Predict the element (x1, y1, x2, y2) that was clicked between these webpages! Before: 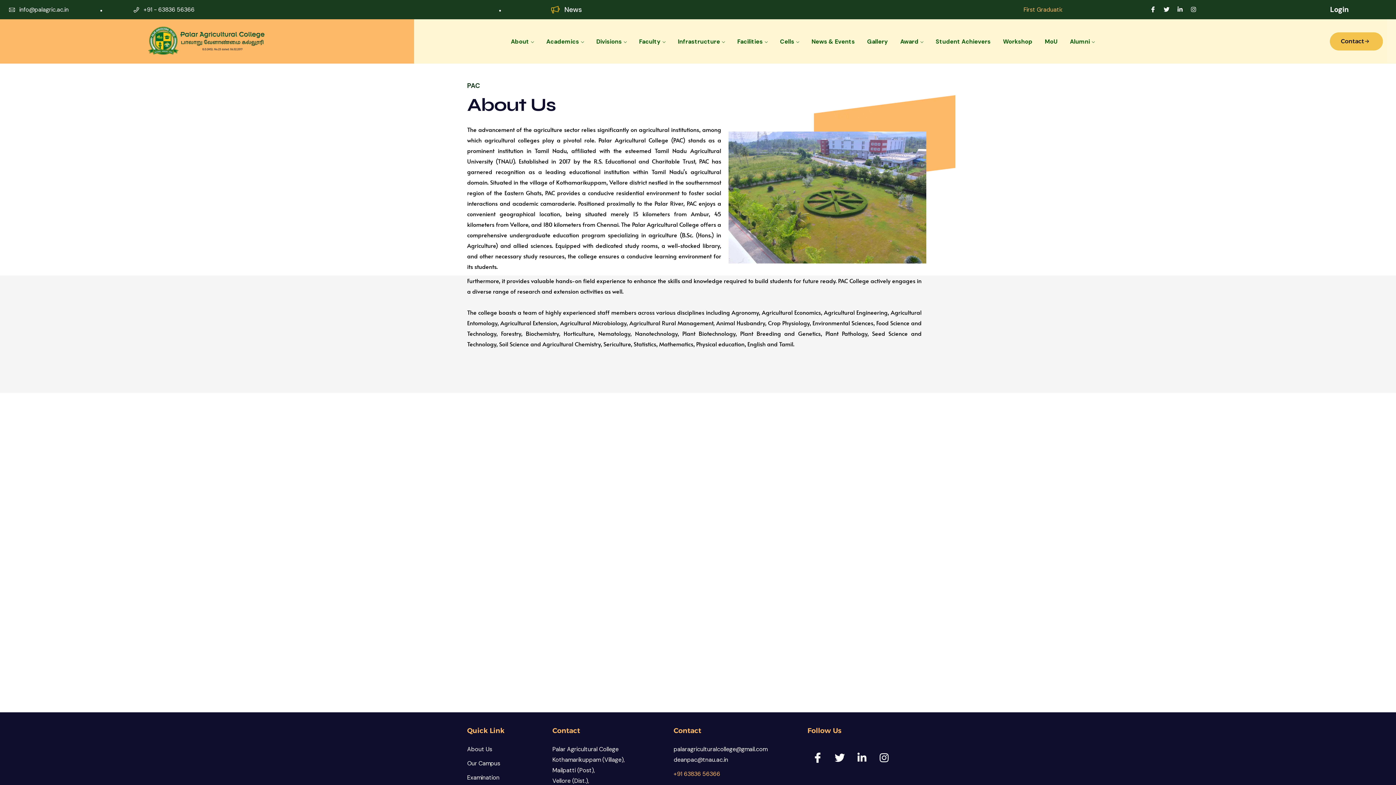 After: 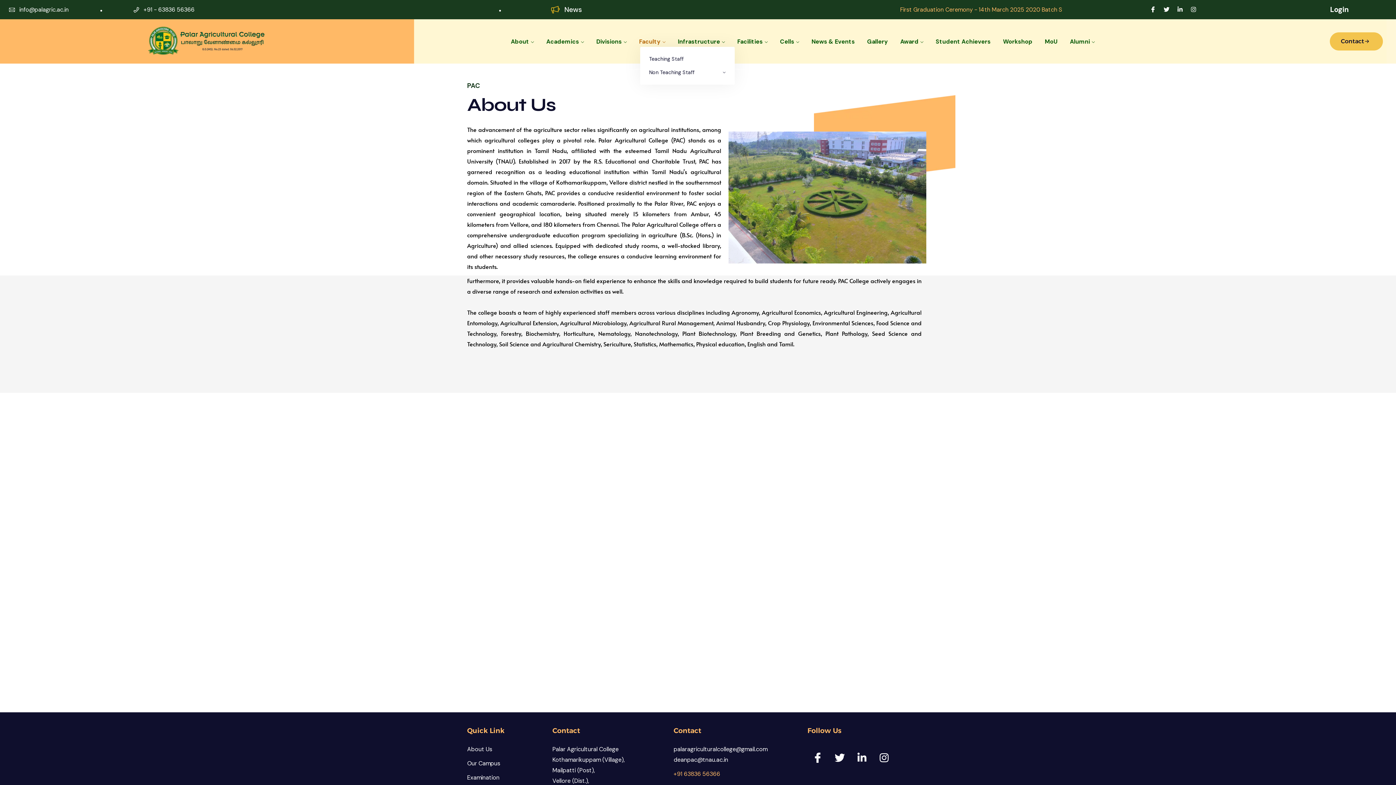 Action: bbox: (633, 36, 671, 46) label: Faculty